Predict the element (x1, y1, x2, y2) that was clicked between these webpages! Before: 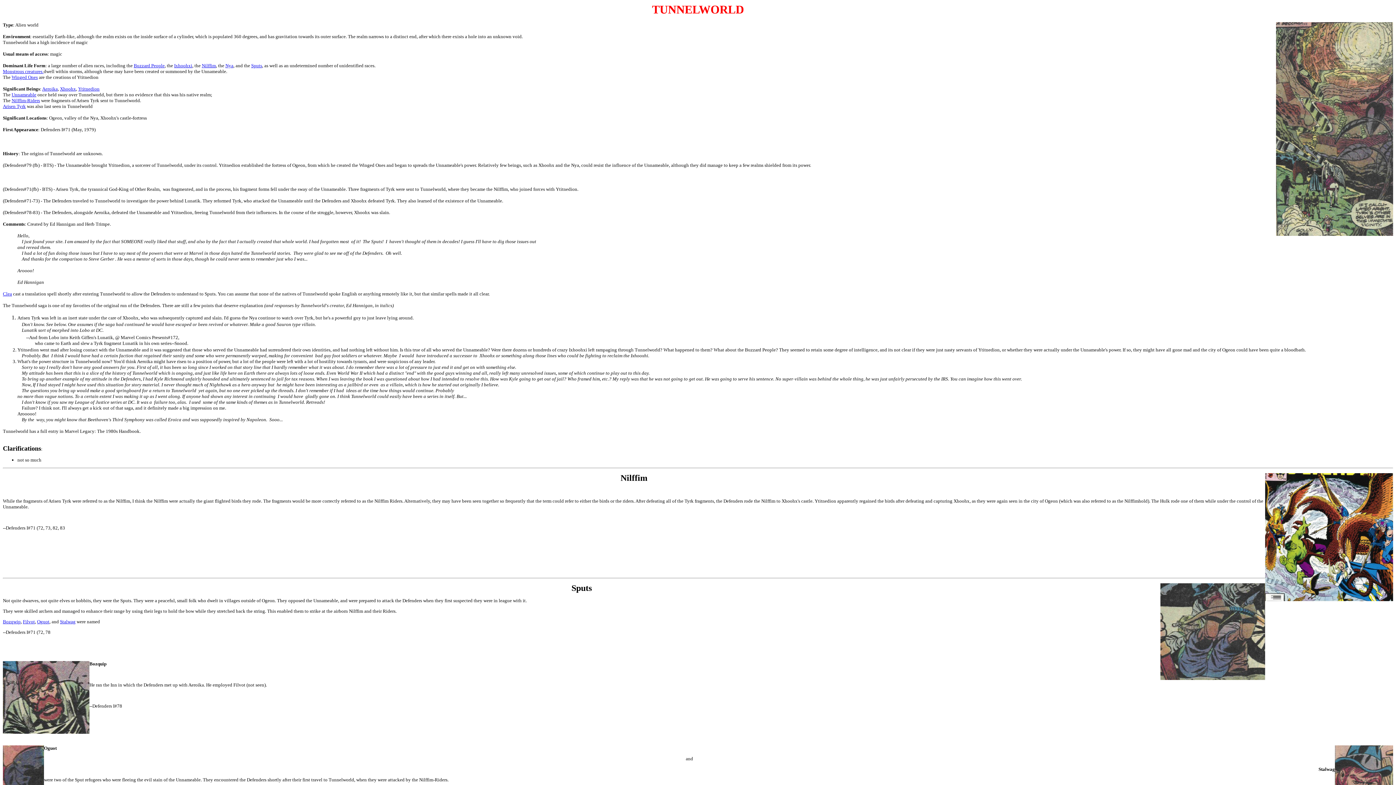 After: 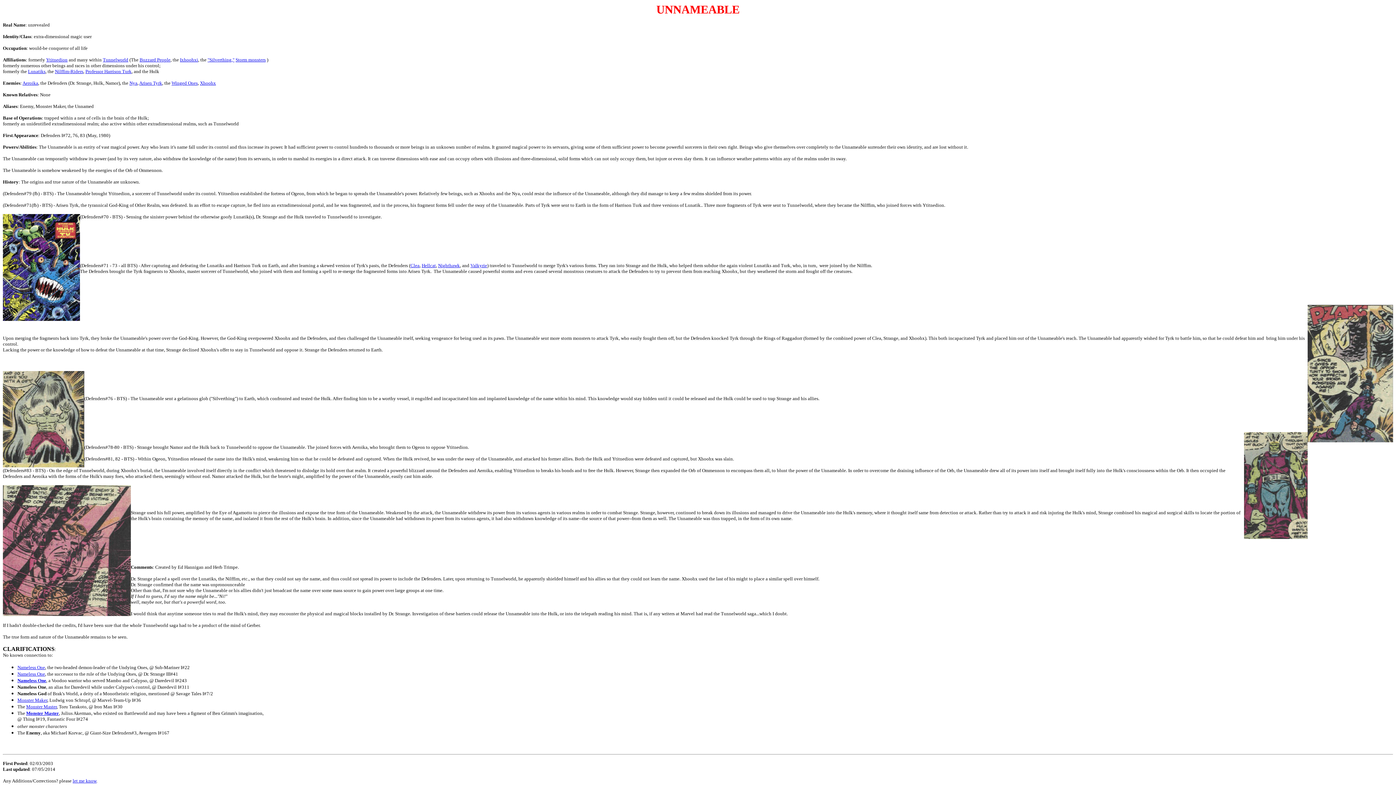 Action: label: Unnameable bbox: (11, 91, 36, 97)